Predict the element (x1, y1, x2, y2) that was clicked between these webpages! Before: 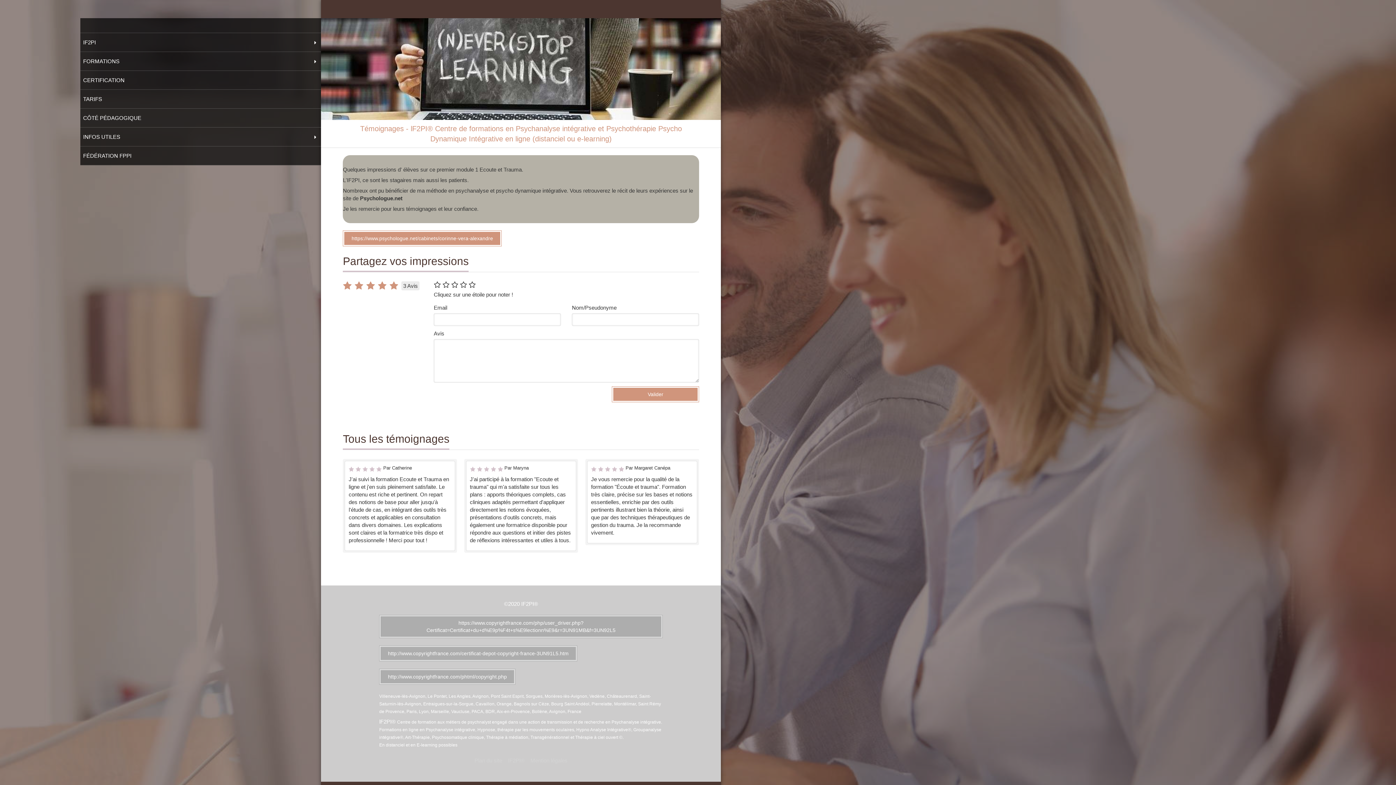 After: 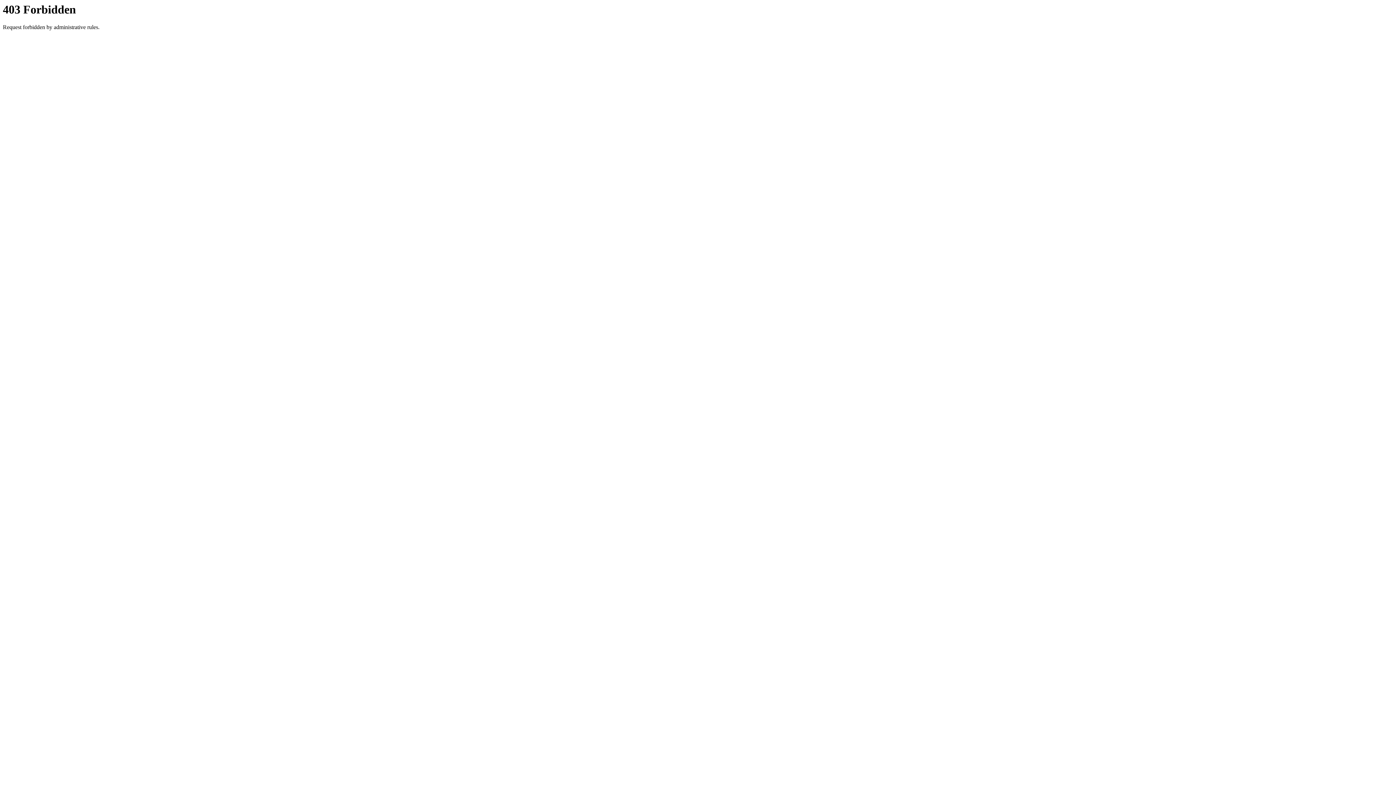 Action: bbox: (342, 230, 501, 246) label: https://www.psychologue.net/cabinets/corinne-vera-alexandre